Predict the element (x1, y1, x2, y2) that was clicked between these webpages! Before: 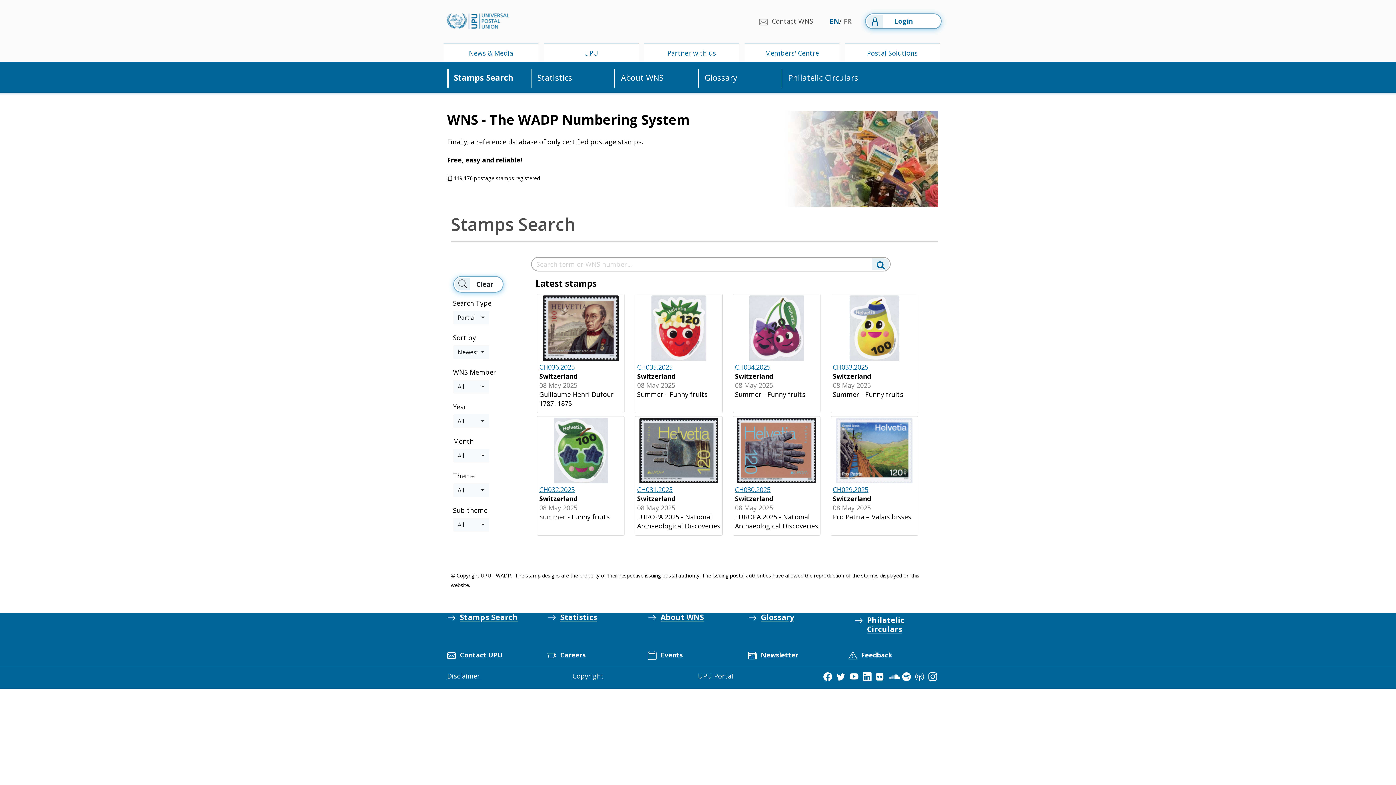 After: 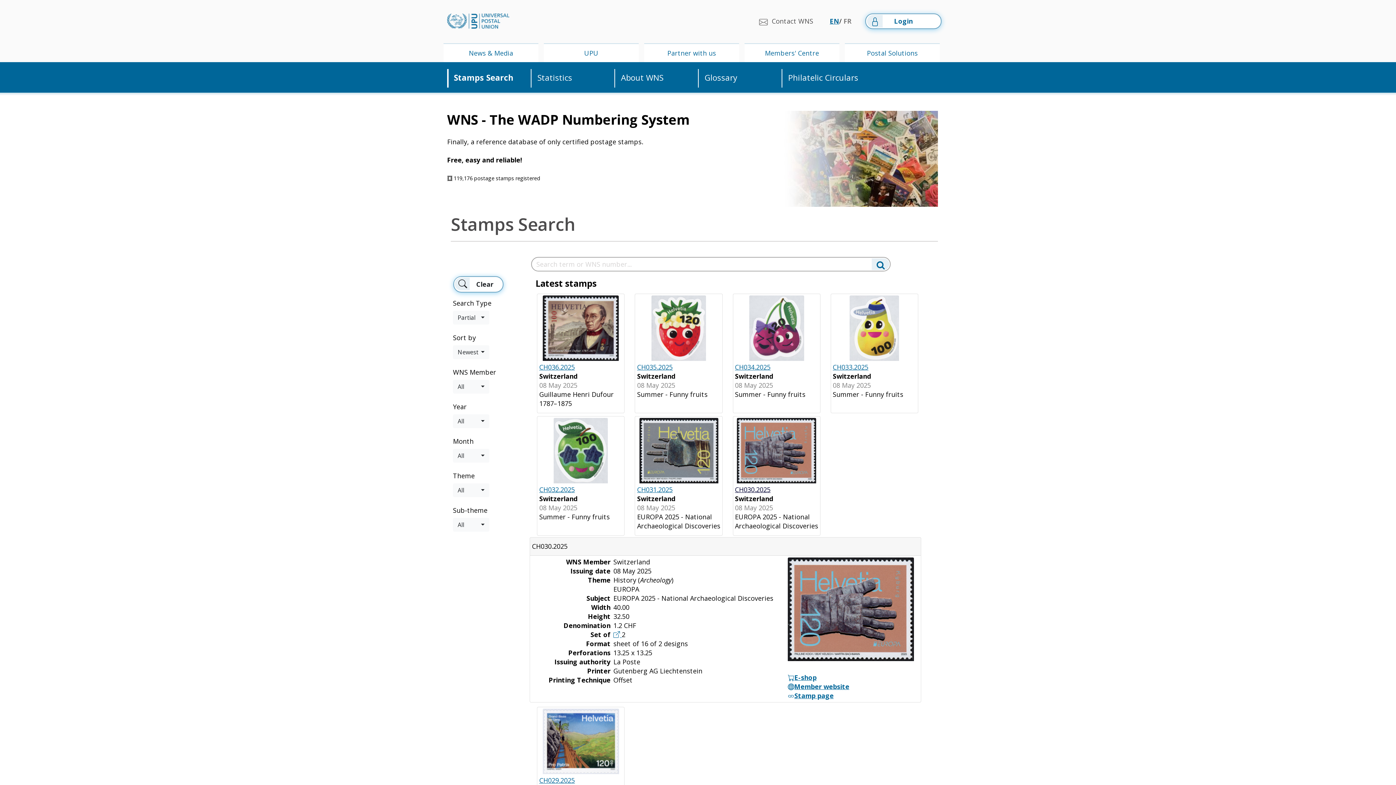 Action: label: CH030.2025 bbox: (735, 485, 770, 494)